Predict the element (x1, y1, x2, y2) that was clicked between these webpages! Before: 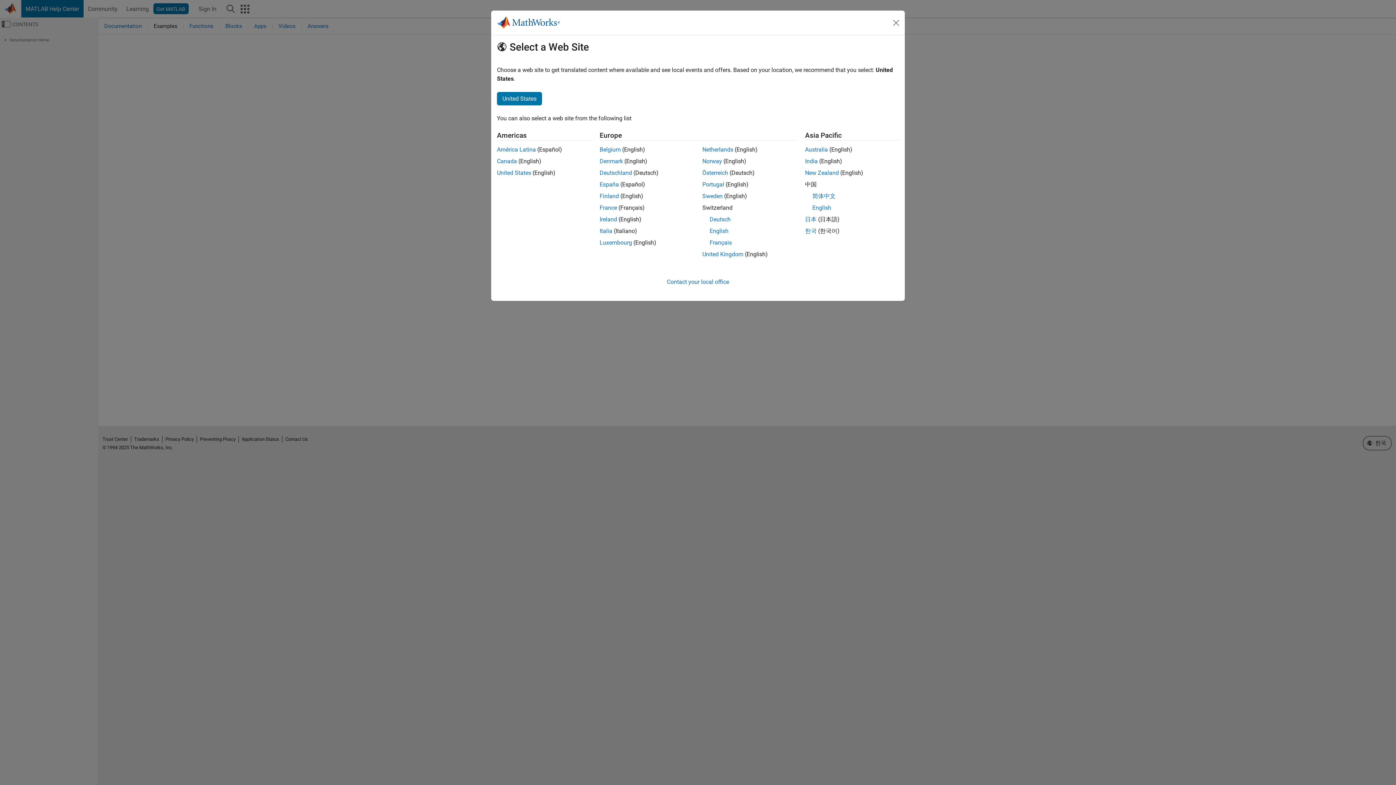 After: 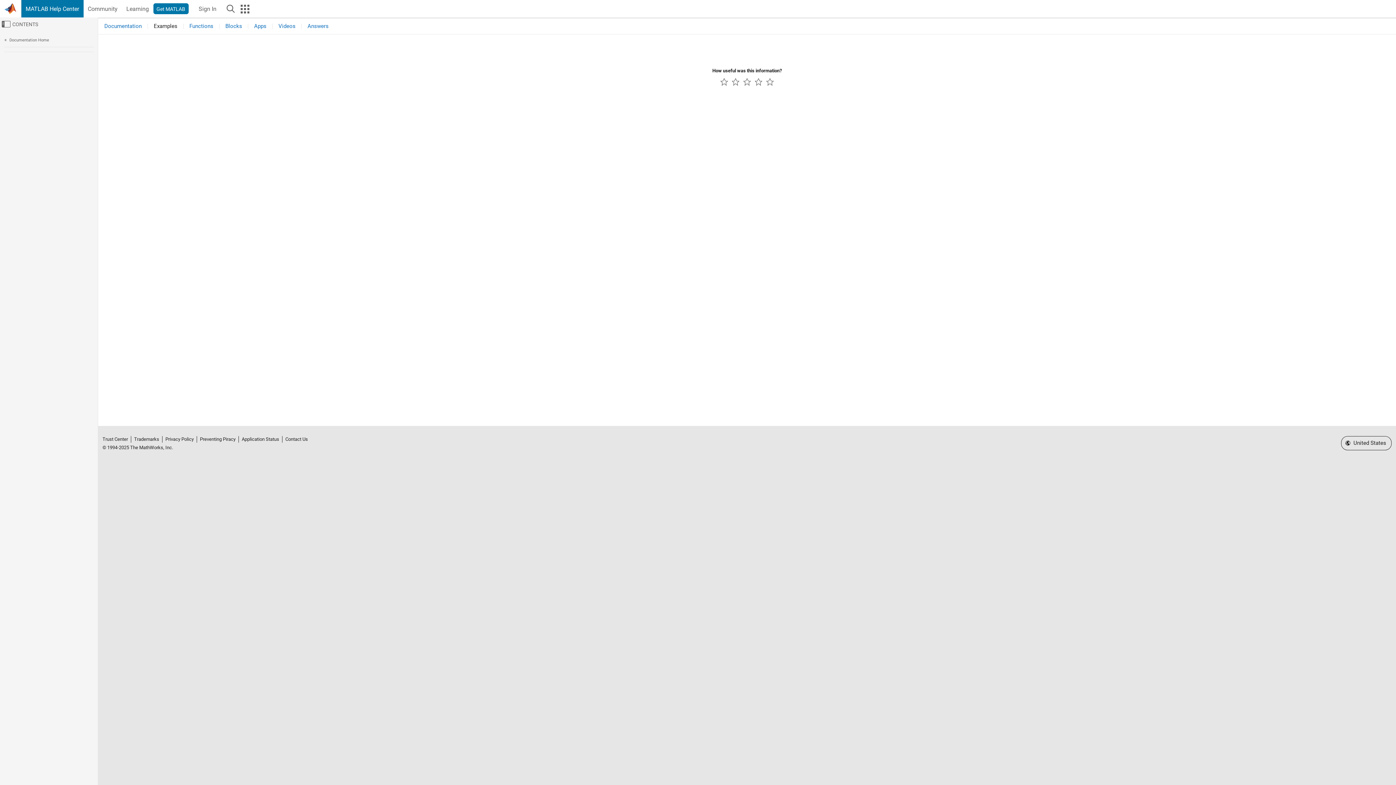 Action: label: Canada bbox: (497, 157, 517, 164)